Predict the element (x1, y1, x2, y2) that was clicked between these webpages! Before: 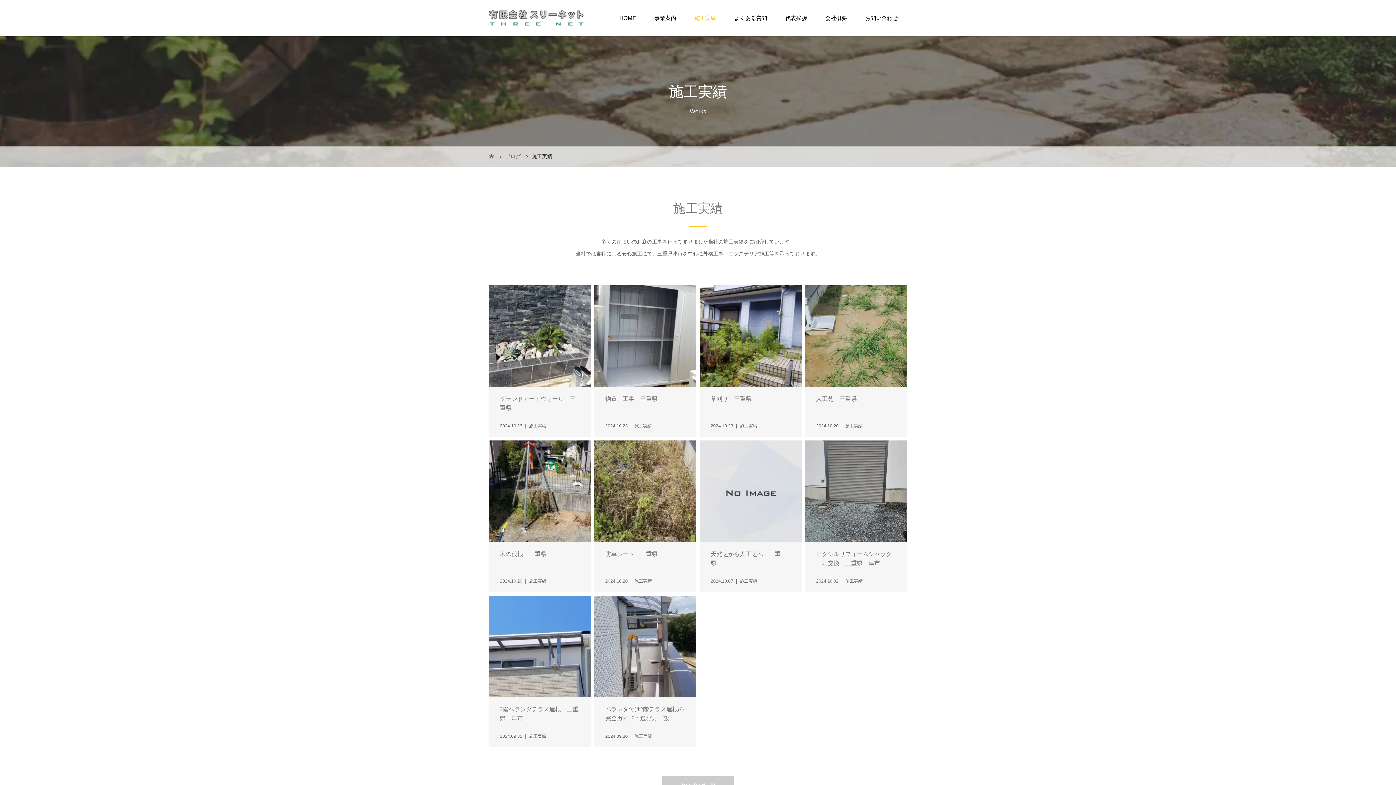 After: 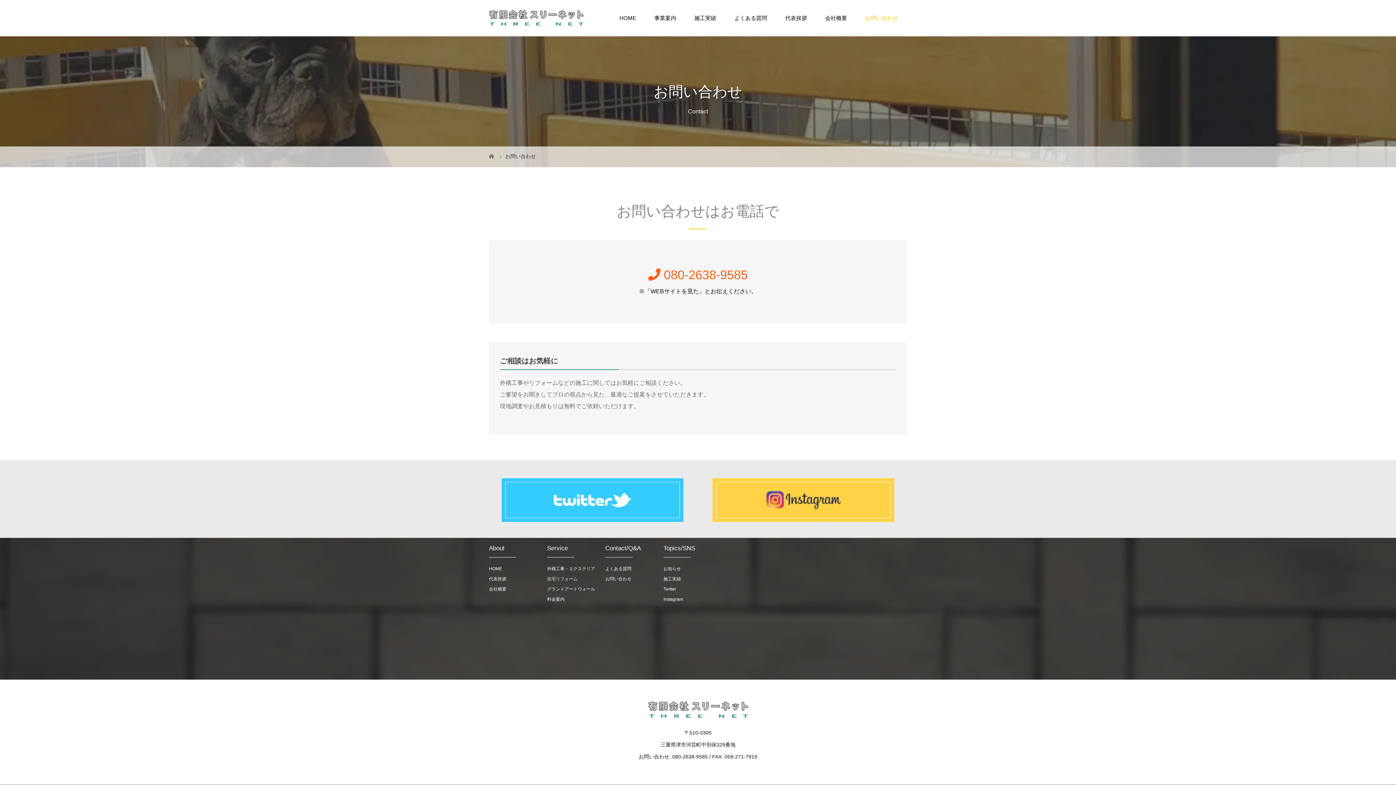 Action: bbox: (856, 0, 907, 36) label: お問い合わせ